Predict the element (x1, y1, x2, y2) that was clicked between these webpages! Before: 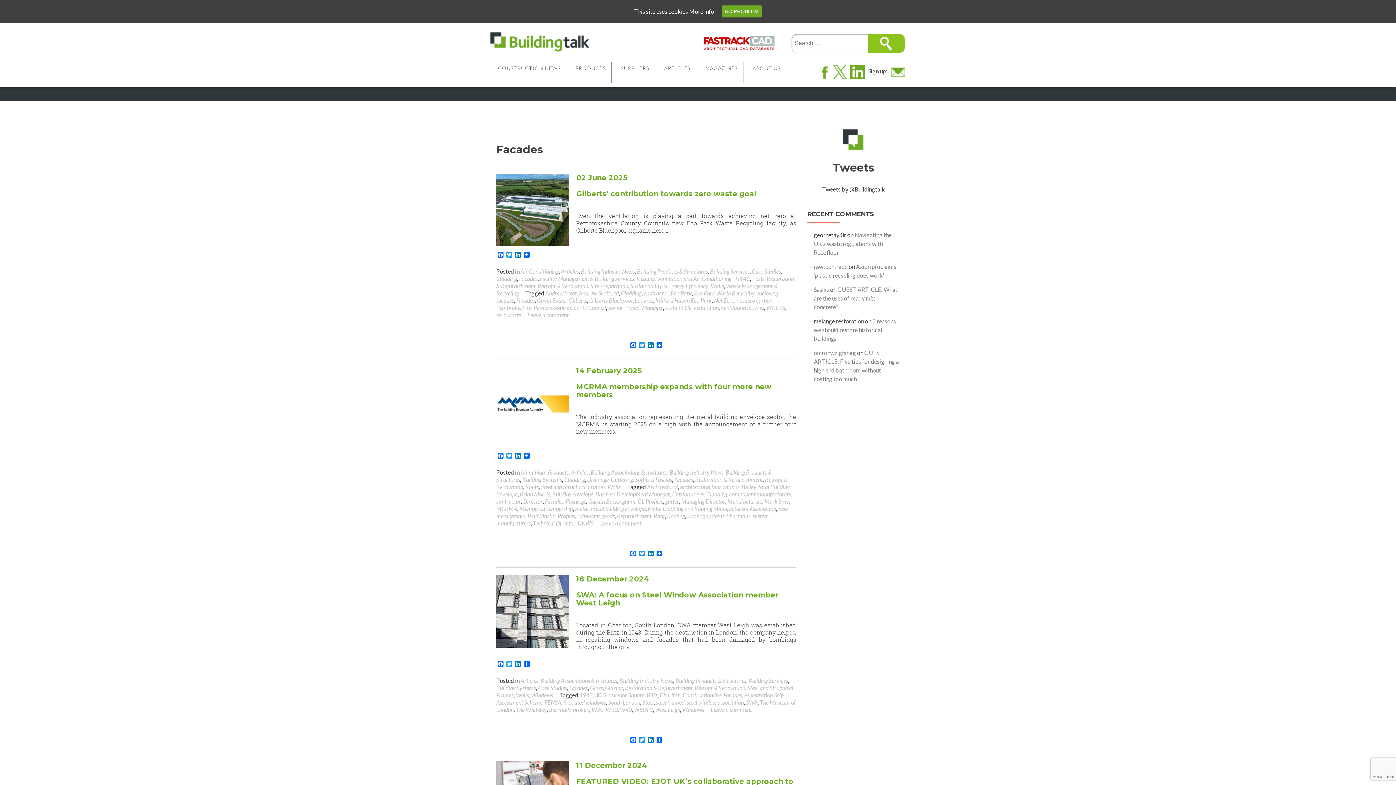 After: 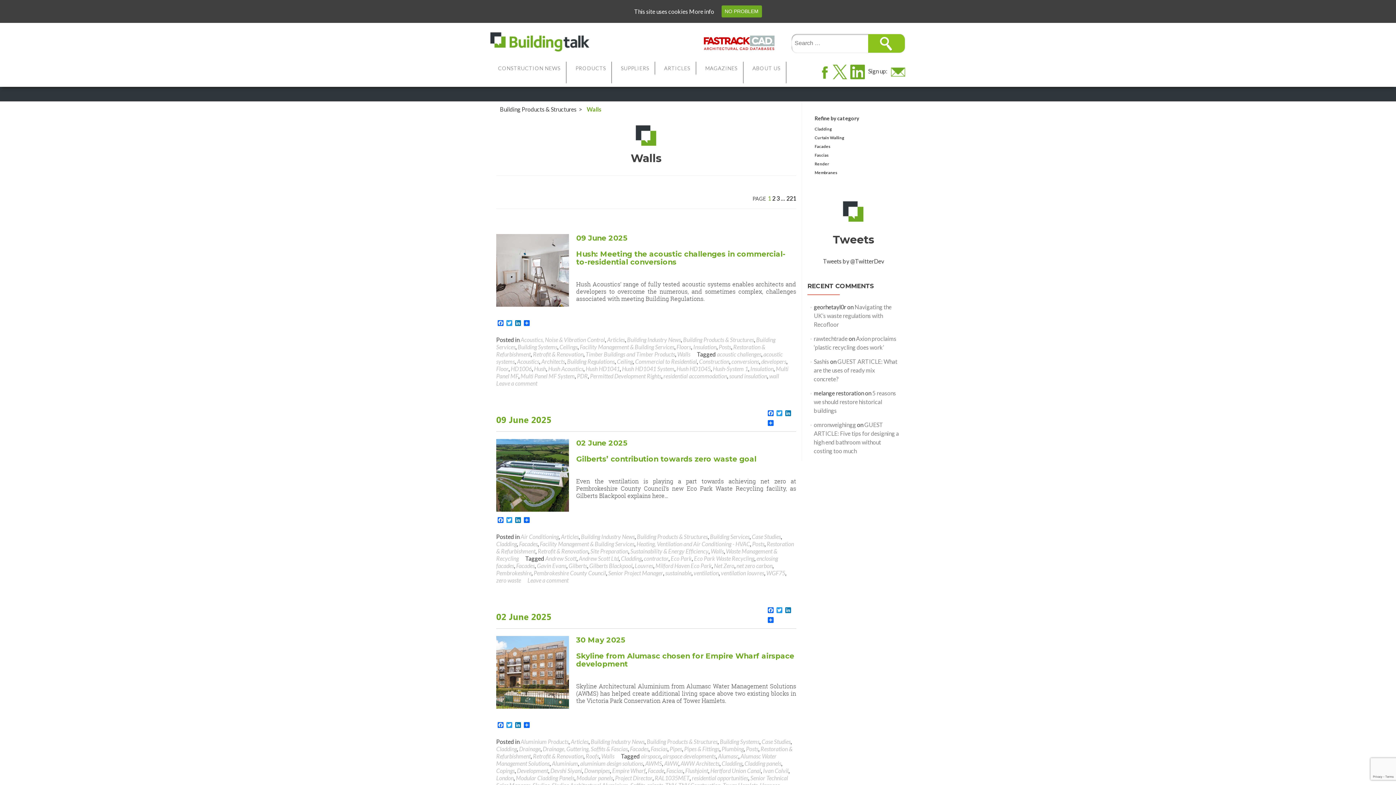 Action: bbox: (516, 691, 529, 698) label: Walls